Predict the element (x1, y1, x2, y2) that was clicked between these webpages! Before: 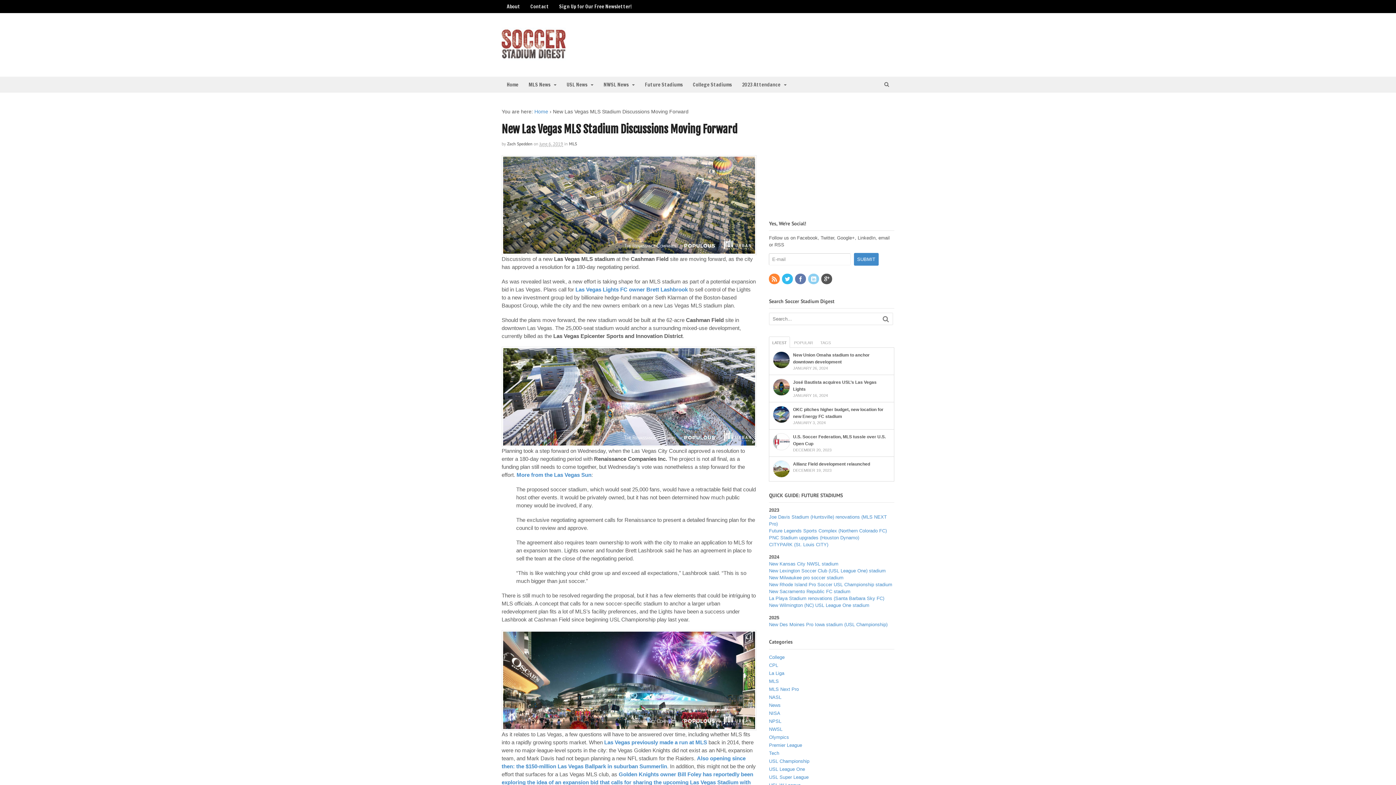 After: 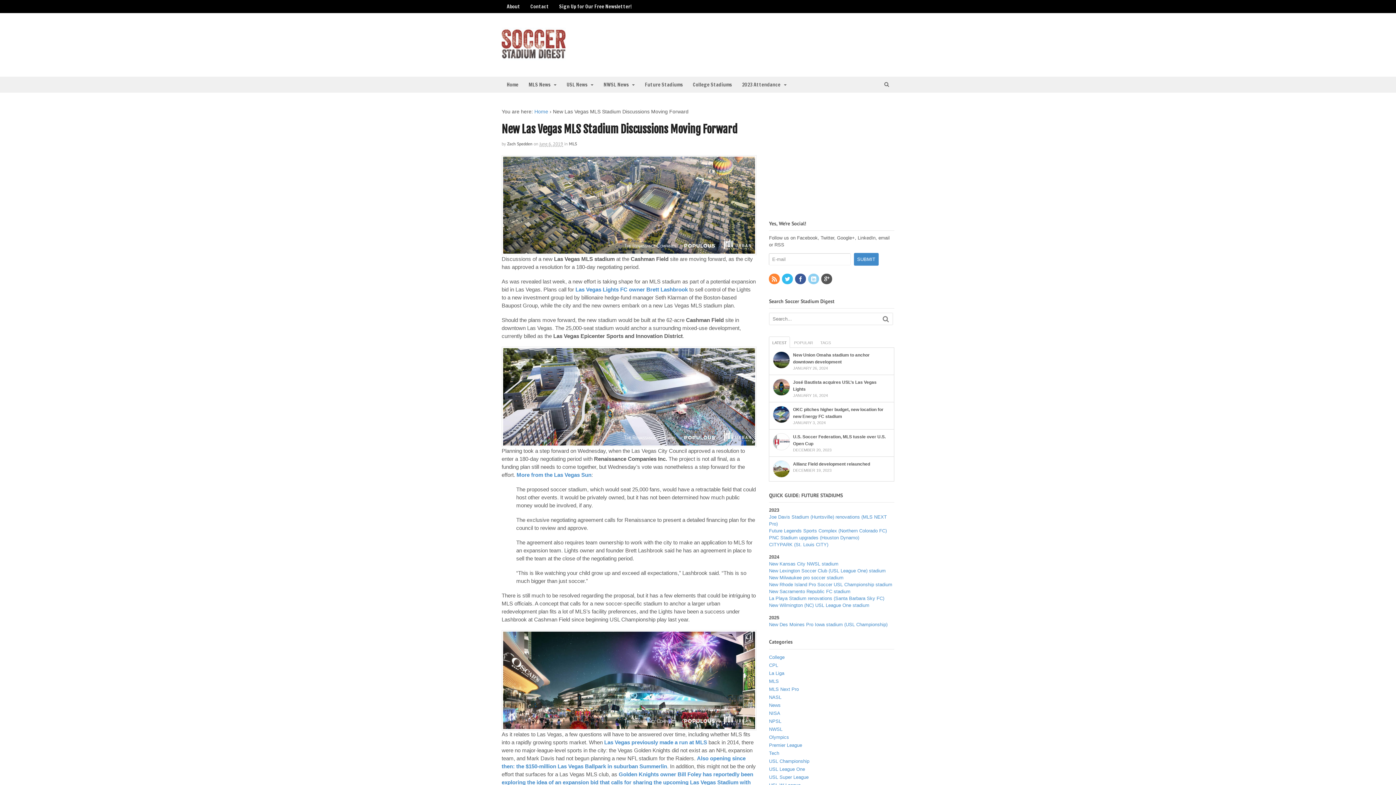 Action: bbox: (795, 276, 807, 282)